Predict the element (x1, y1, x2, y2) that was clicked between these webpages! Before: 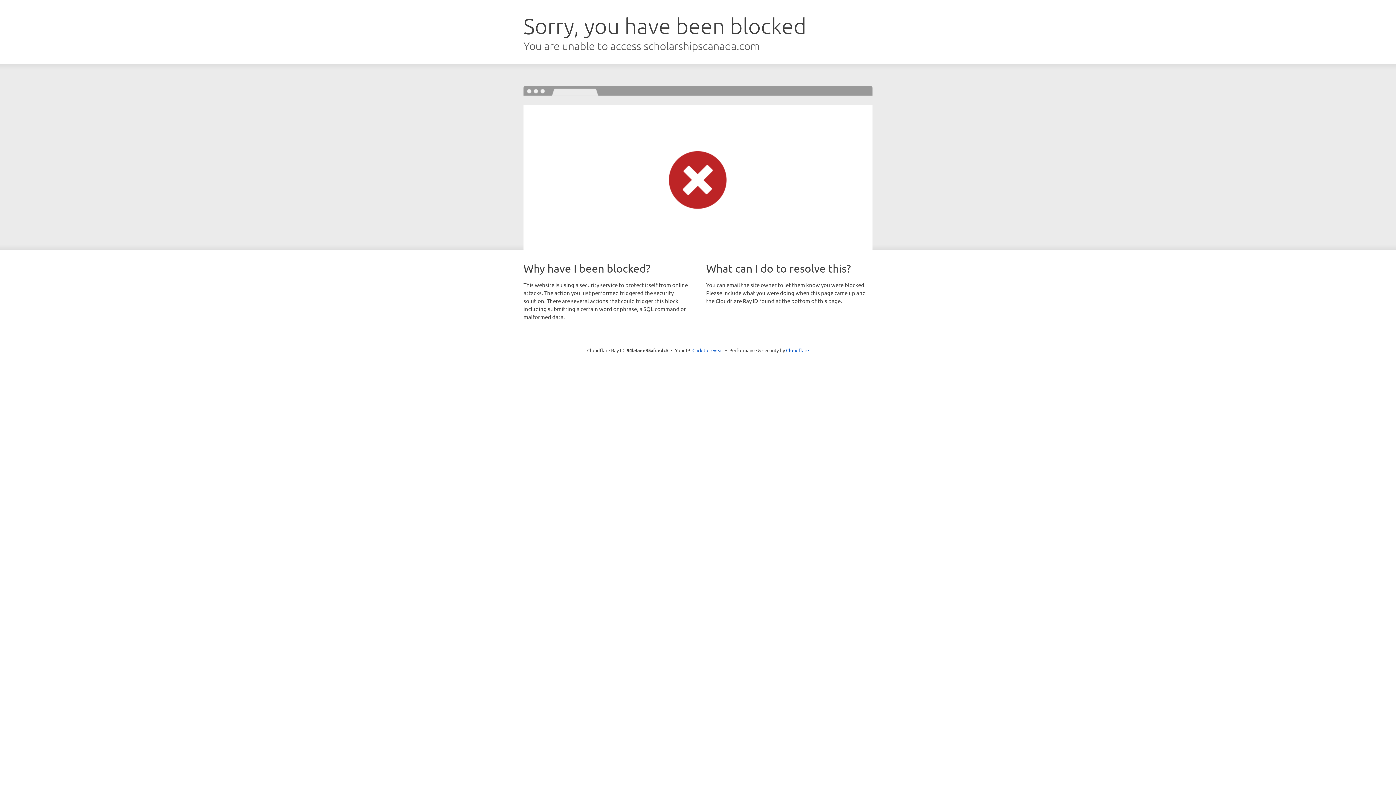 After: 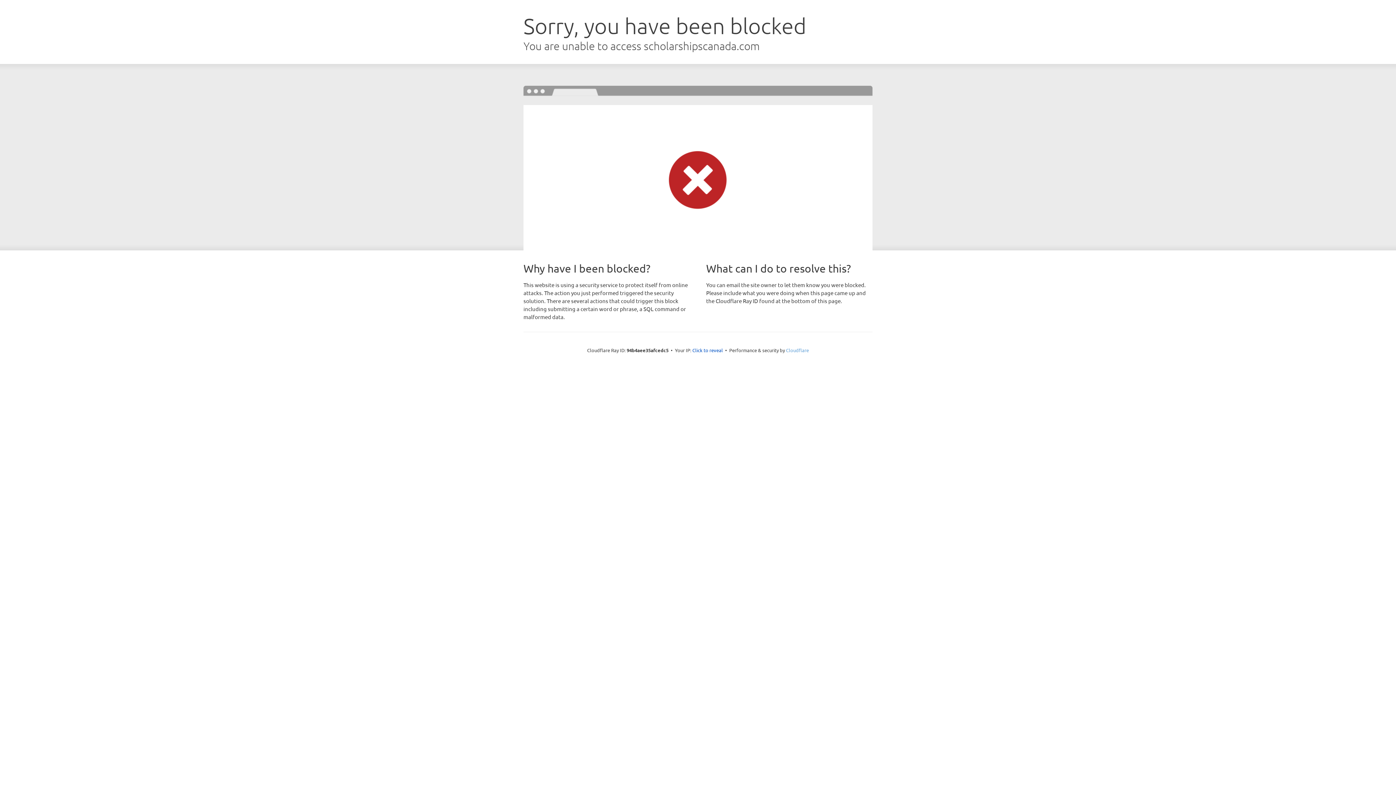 Action: bbox: (786, 347, 809, 353) label: Cloudflare